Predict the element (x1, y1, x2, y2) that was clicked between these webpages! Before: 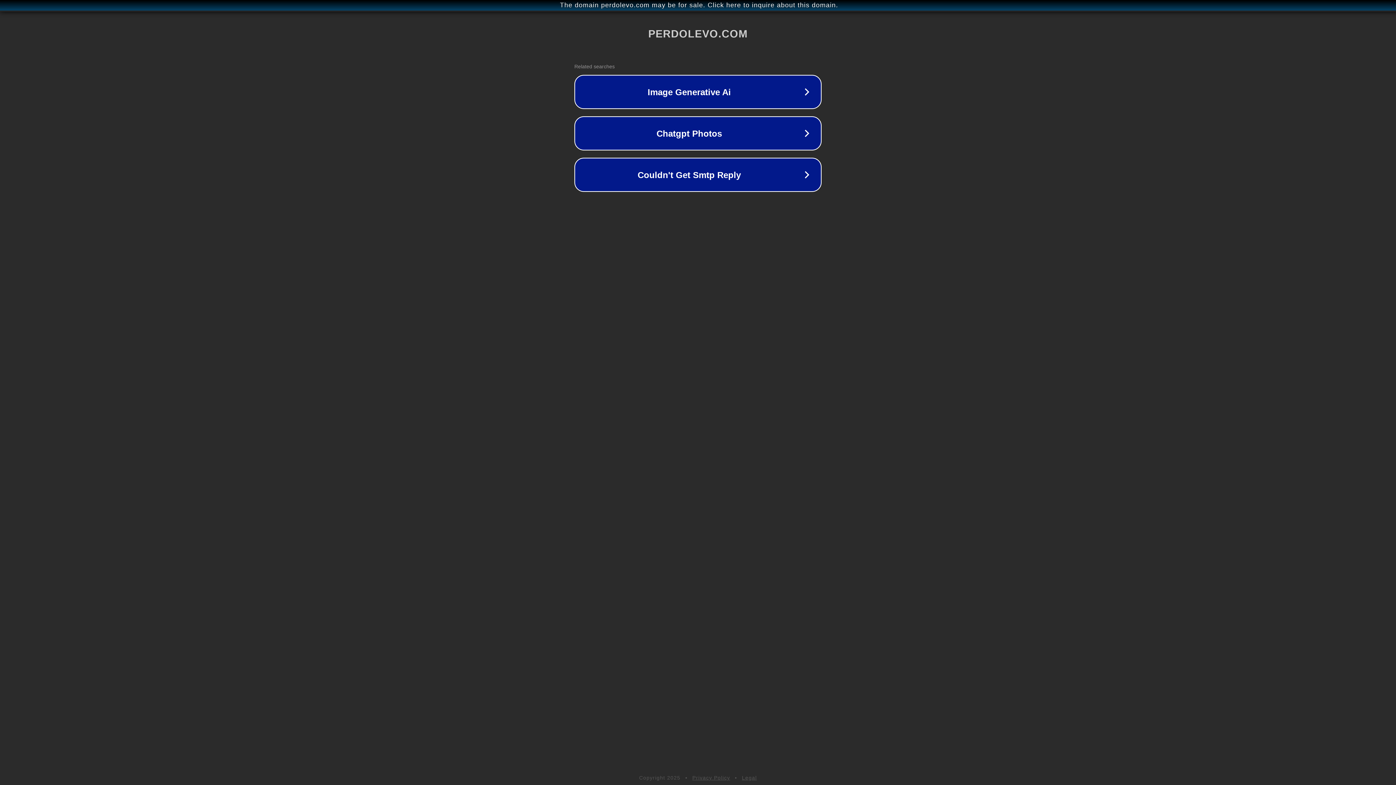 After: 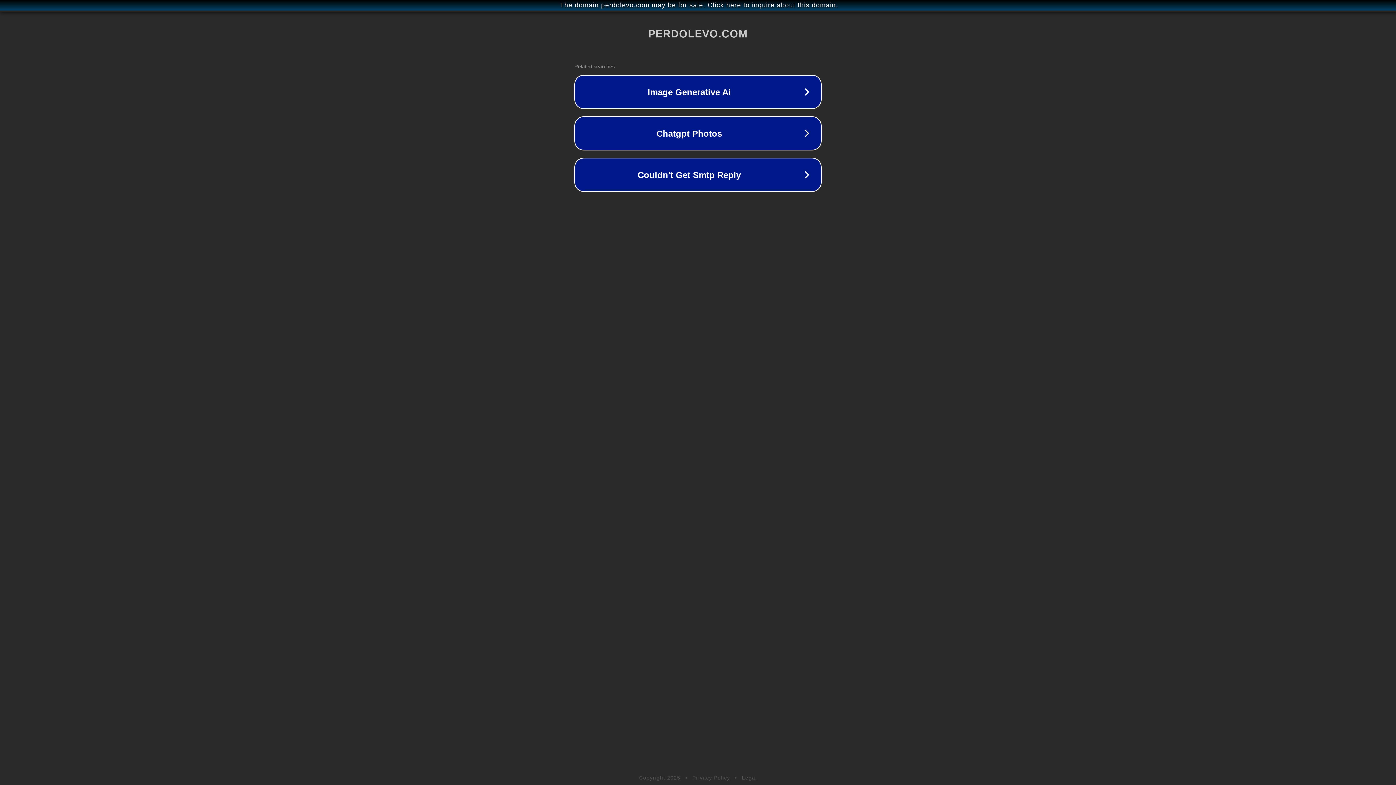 Action: label: Privacy Policy bbox: (692, 775, 730, 781)